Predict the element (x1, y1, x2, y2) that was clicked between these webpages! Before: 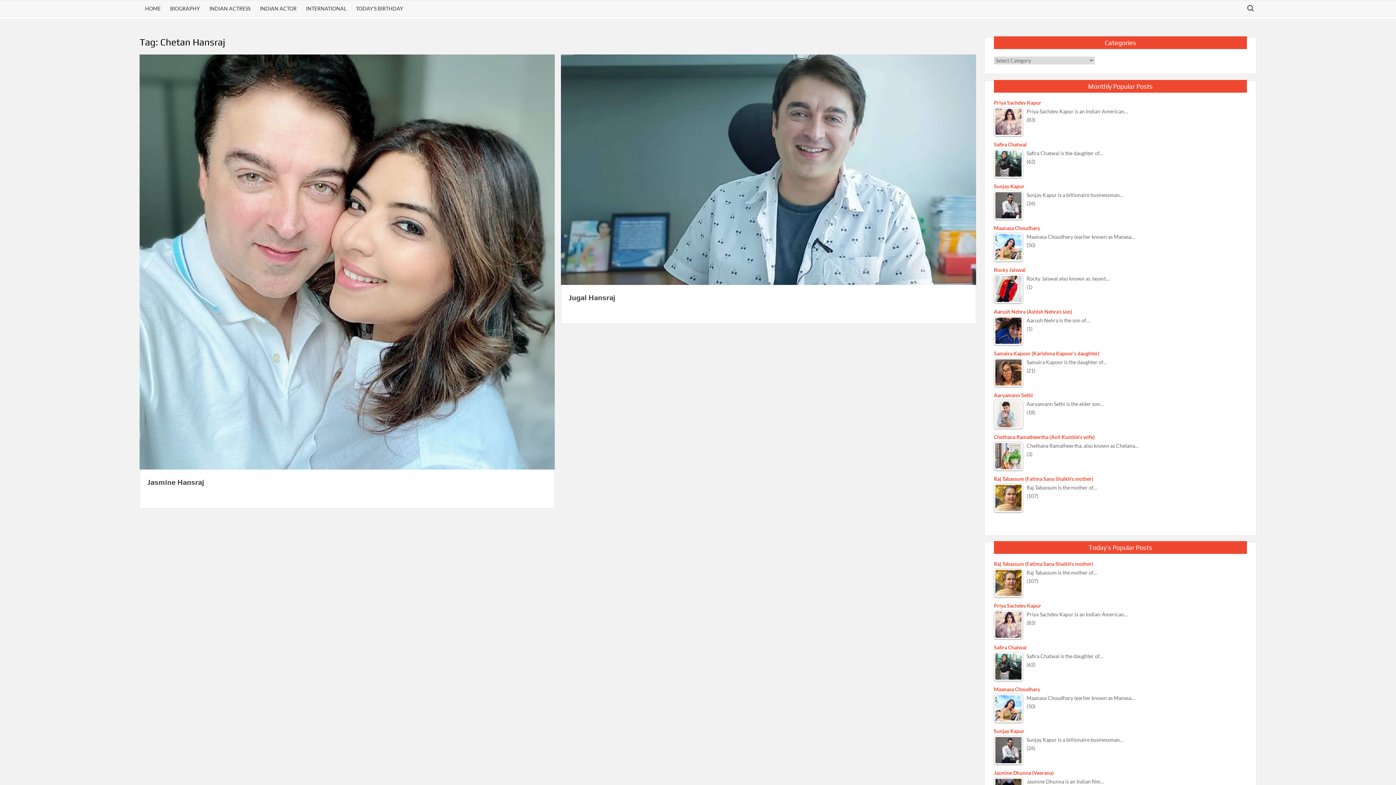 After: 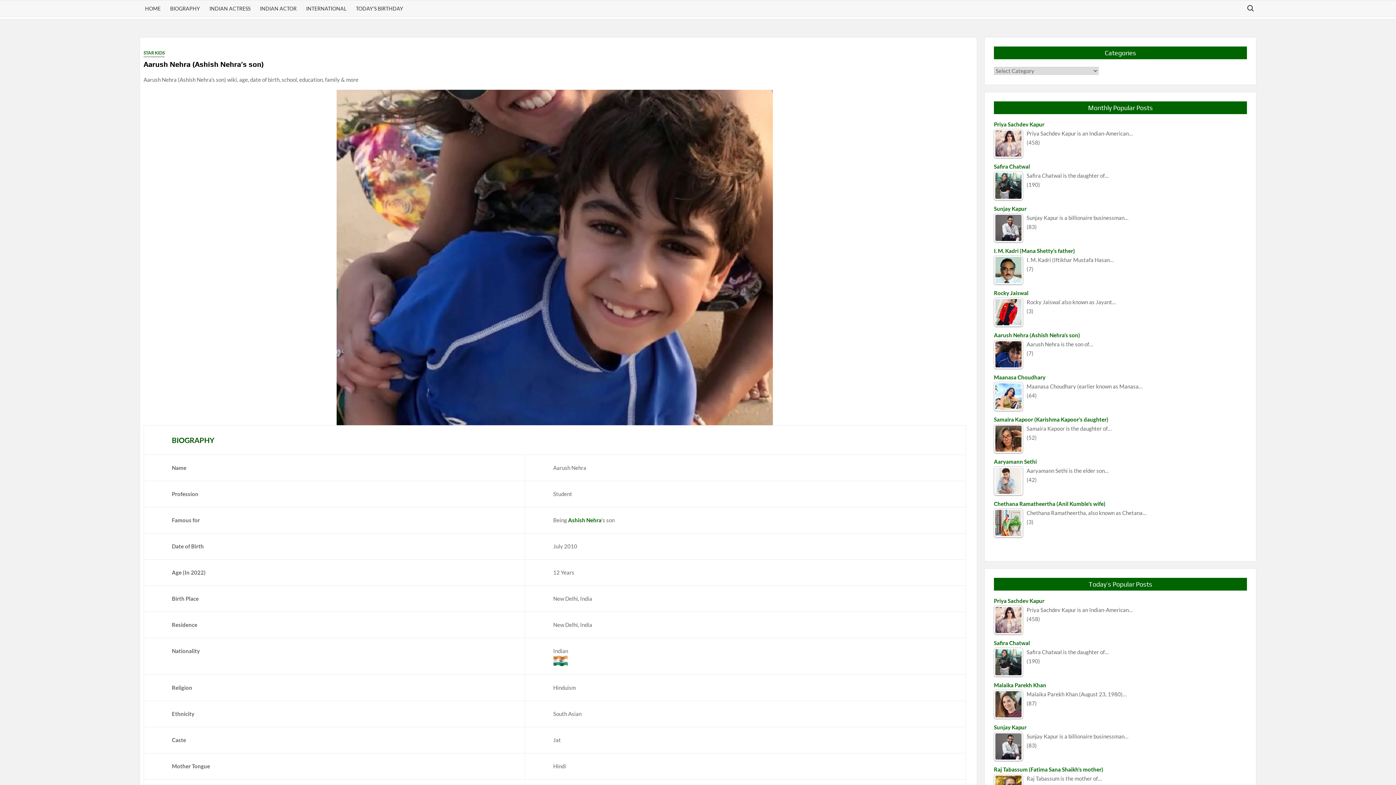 Action: label: Aarush Nehra (Ashish Nehra’s son) bbox: (994, 308, 1247, 316)